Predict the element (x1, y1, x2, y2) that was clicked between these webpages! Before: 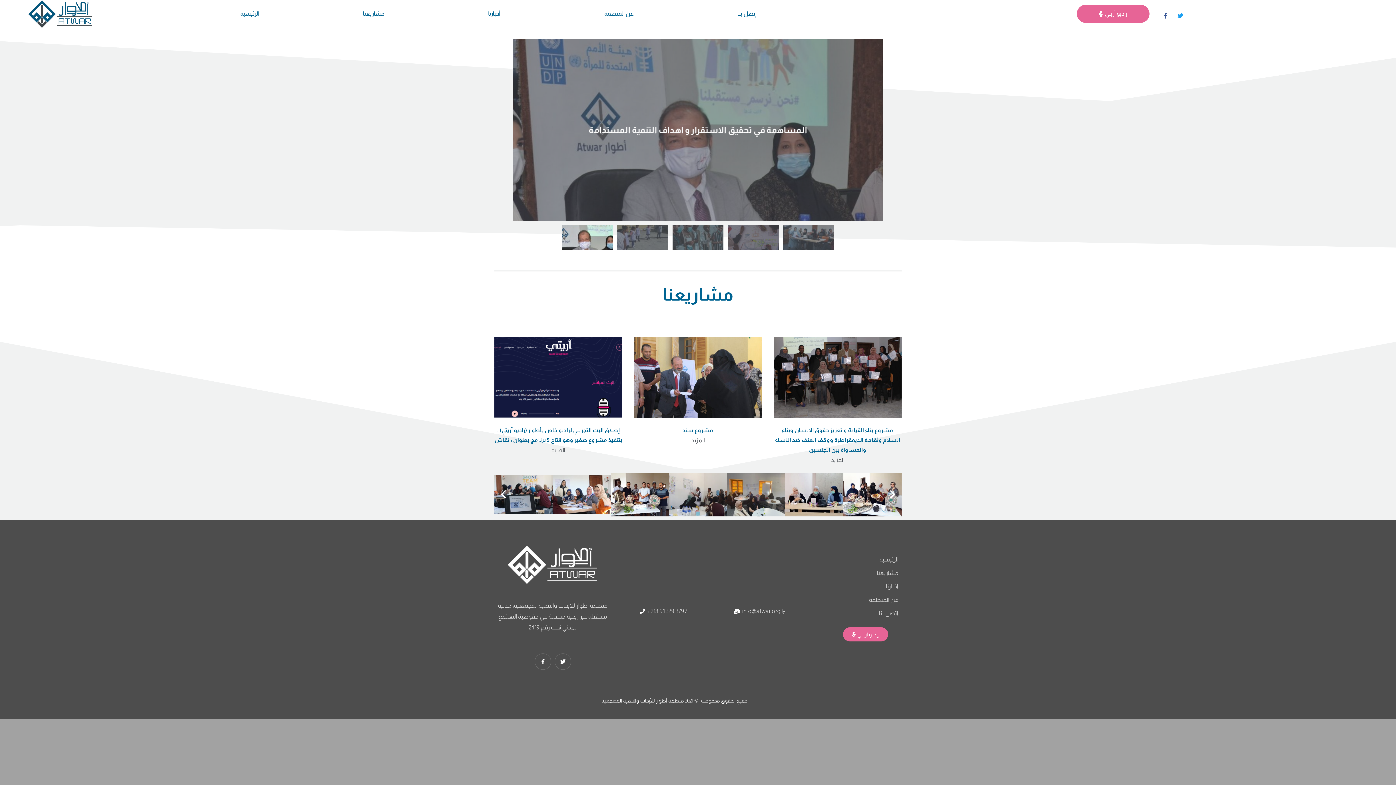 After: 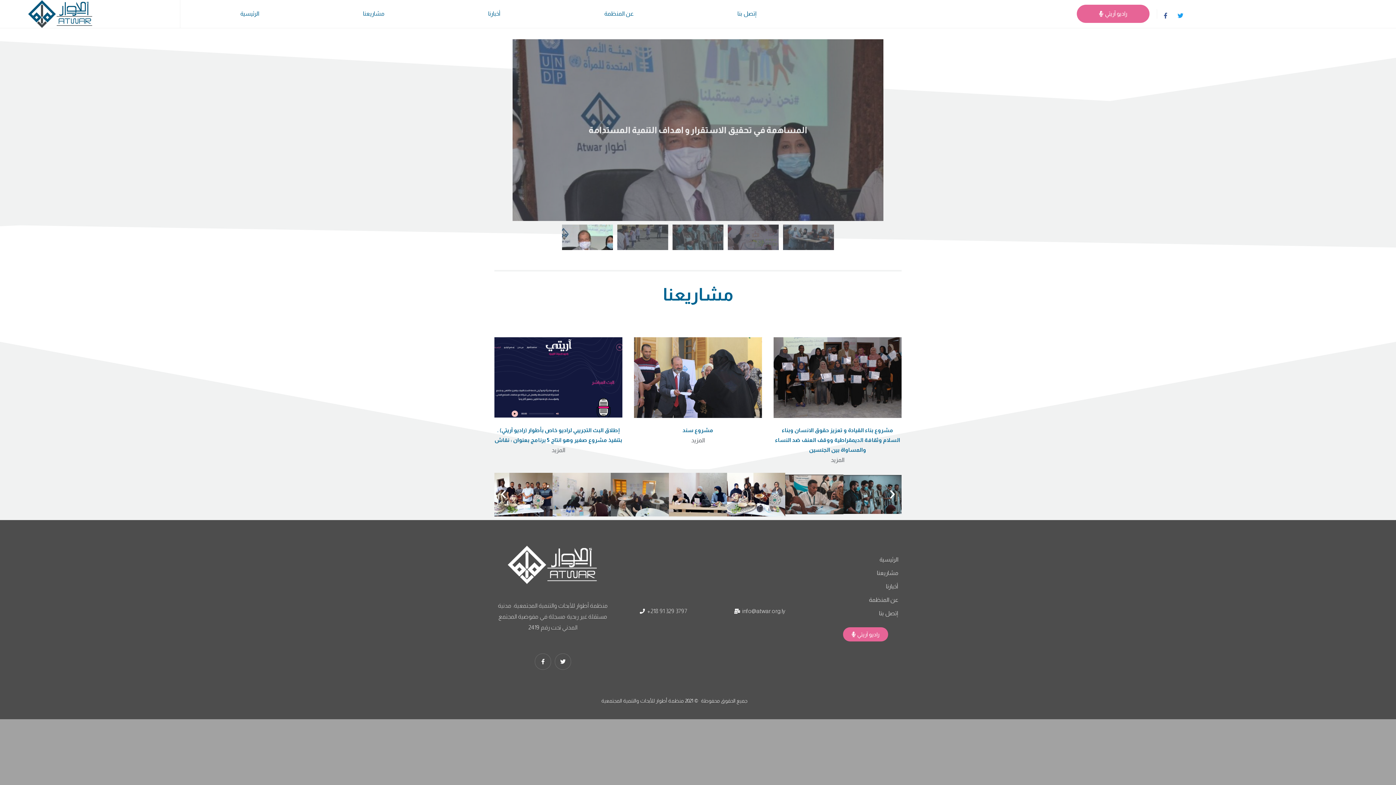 Action: bbox: (887, 489, 898, 500) label: Next slide